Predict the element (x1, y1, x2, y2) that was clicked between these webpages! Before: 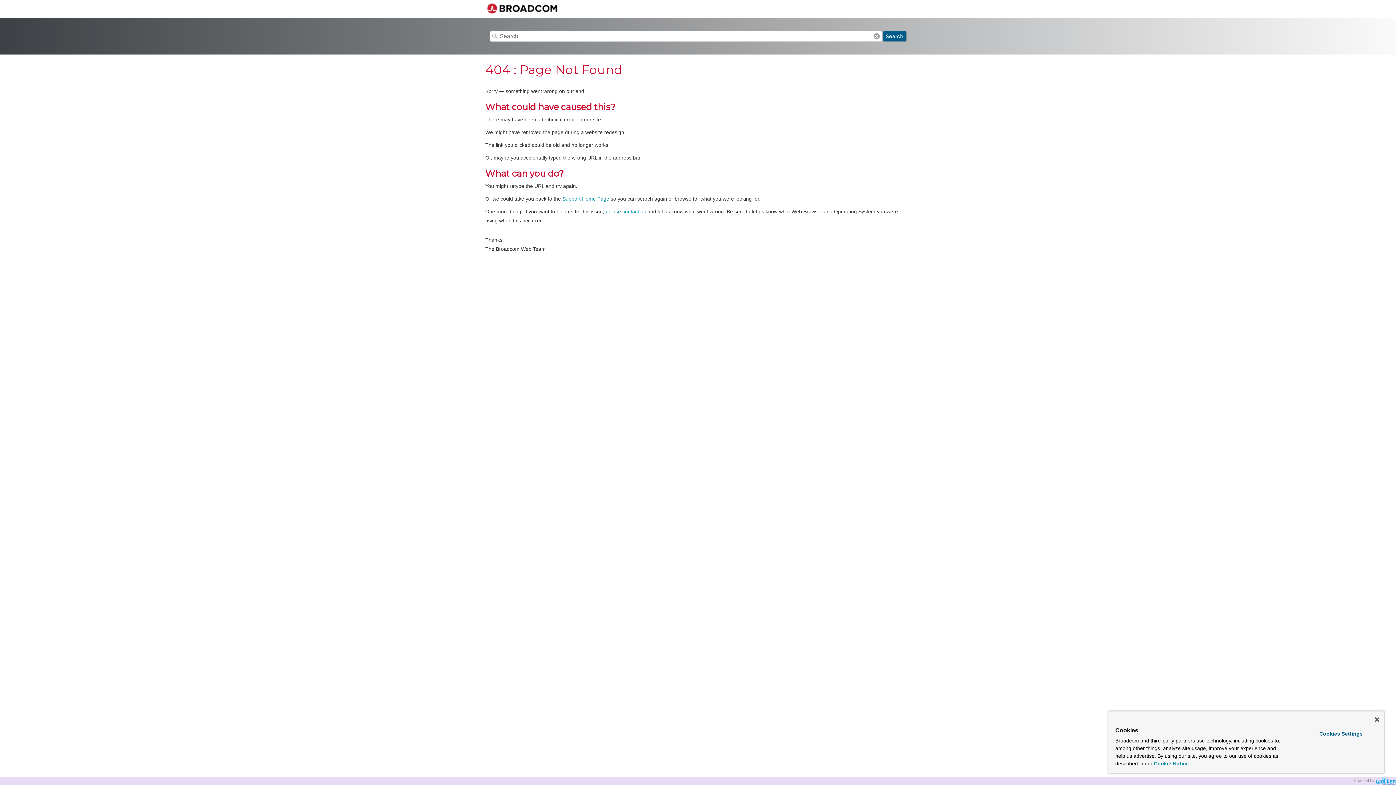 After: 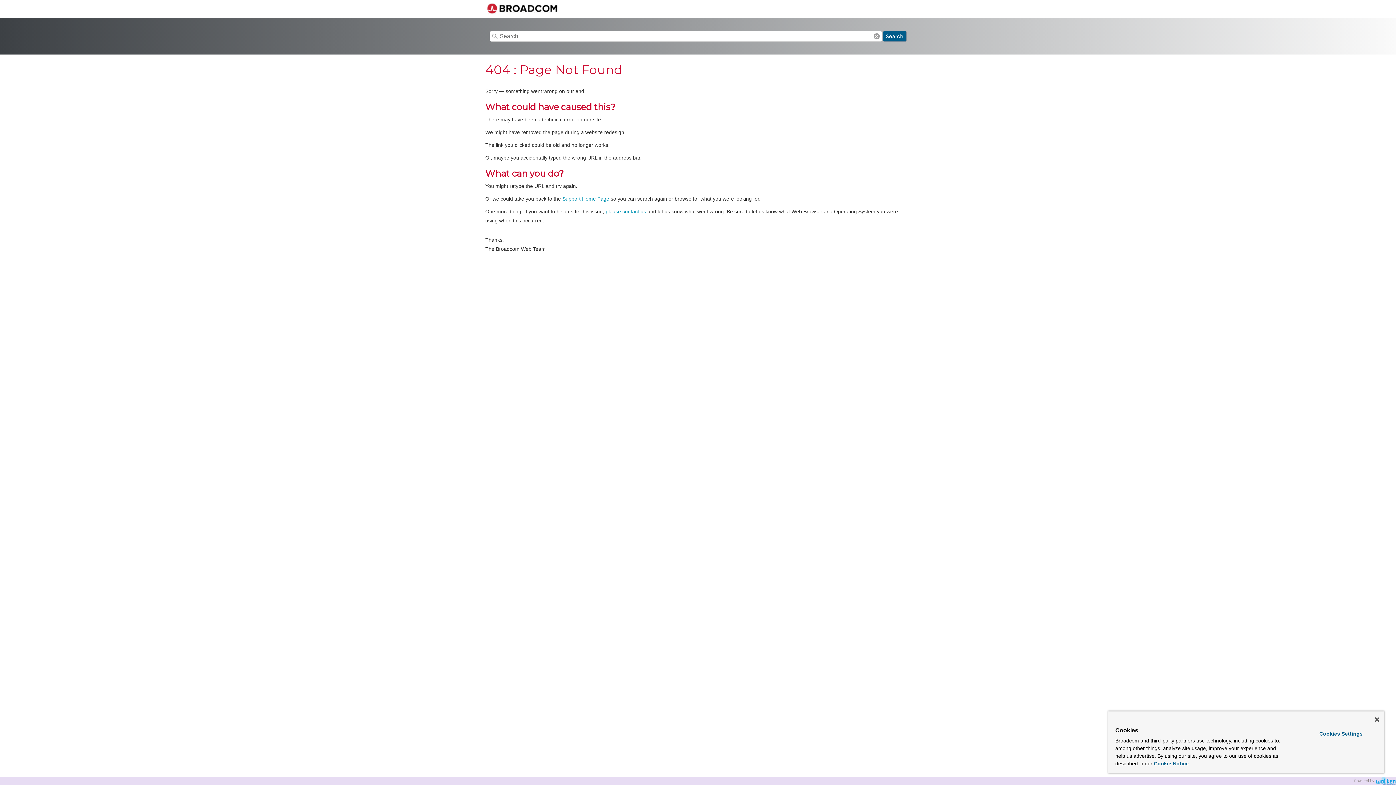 Action: bbox: (605, 208, 646, 214) label: please contact us